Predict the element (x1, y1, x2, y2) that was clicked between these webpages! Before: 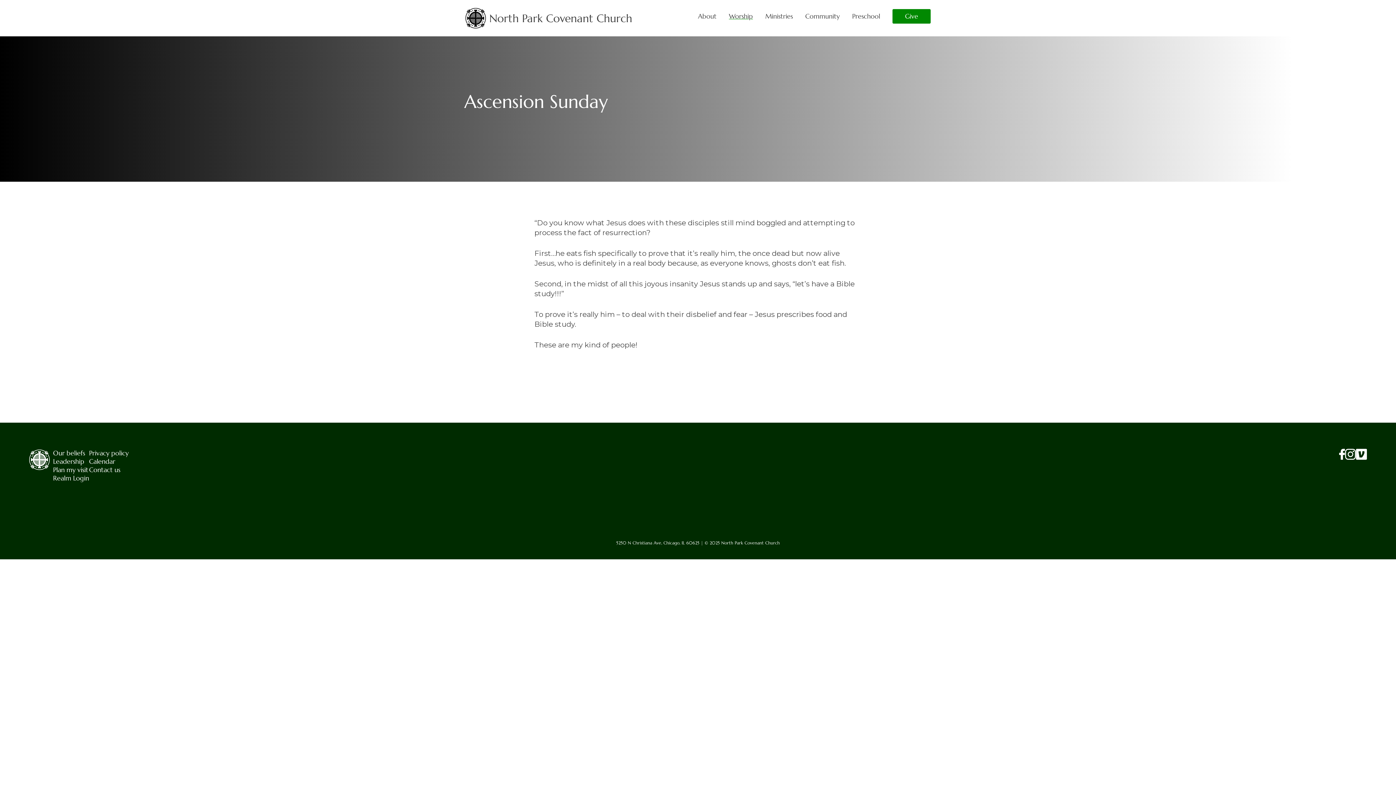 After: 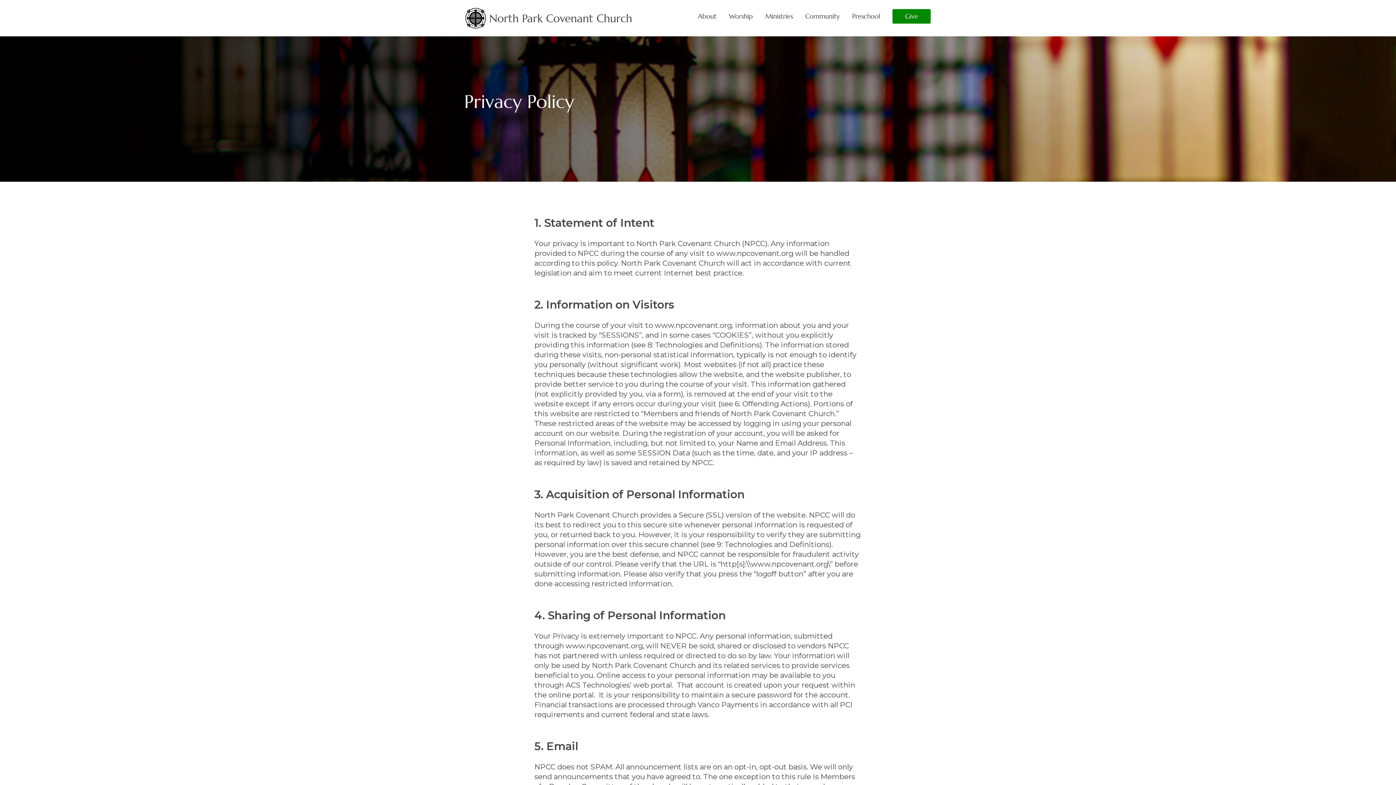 Action: label: Privacy policy bbox: (89, 449, 128, 457)